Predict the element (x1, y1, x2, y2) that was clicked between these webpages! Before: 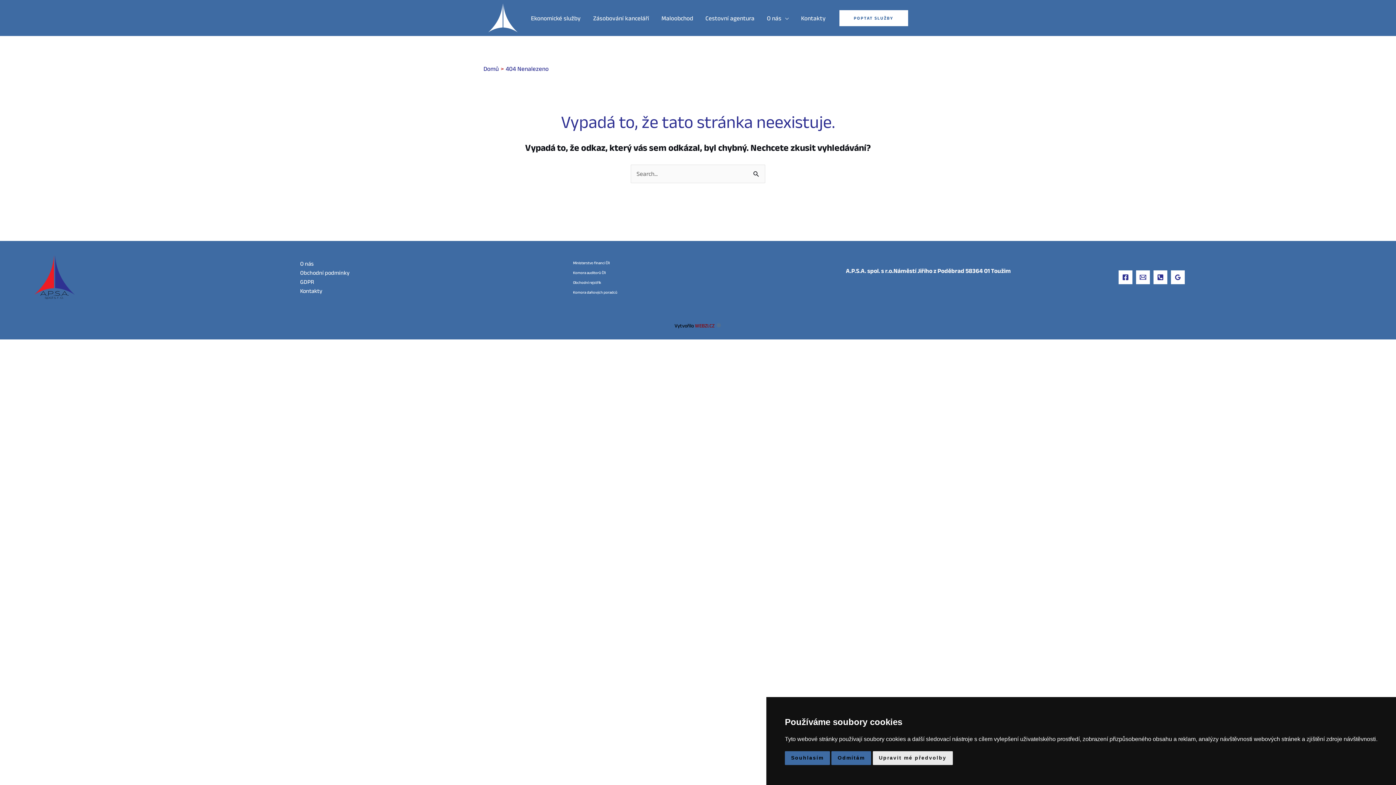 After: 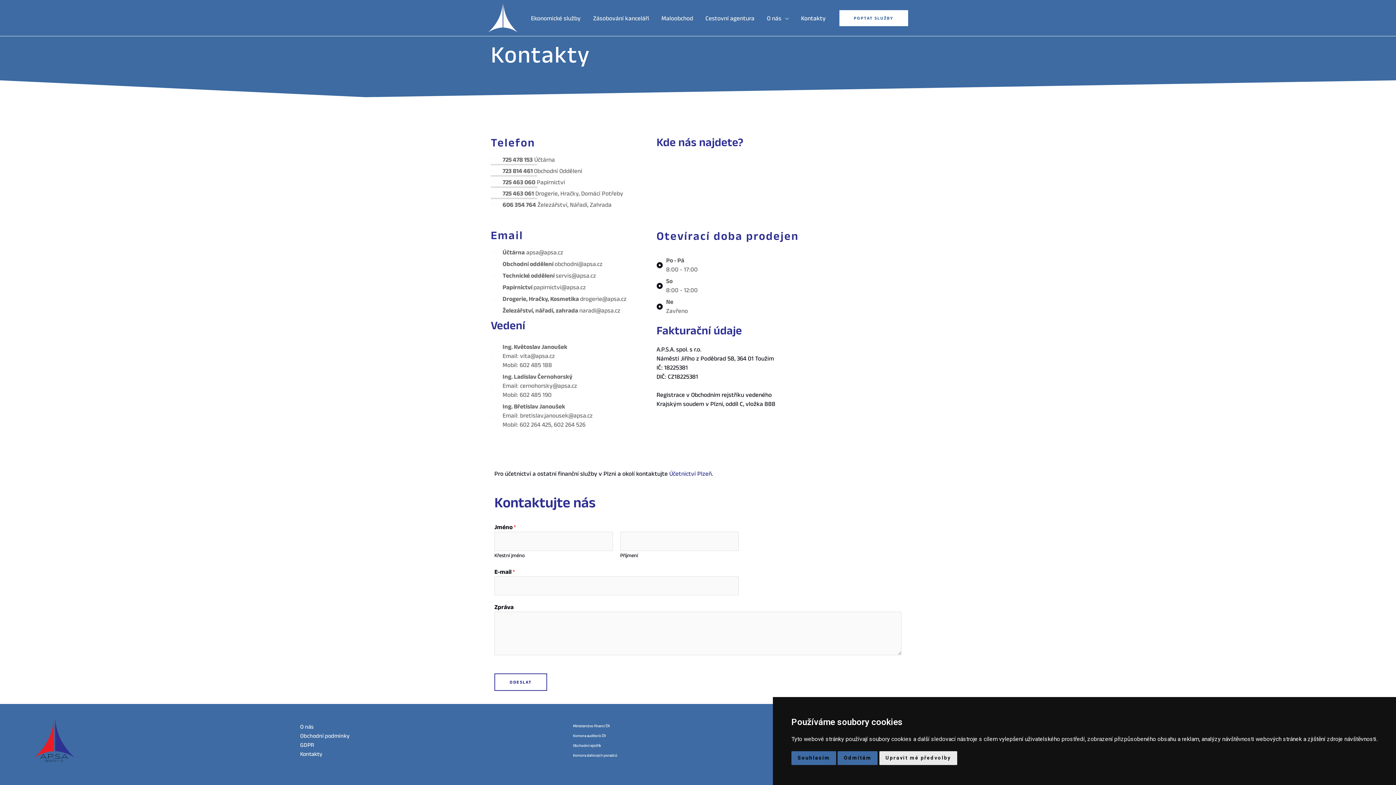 Action: label: Kontakty bbox: (300, 288, 322, 294)